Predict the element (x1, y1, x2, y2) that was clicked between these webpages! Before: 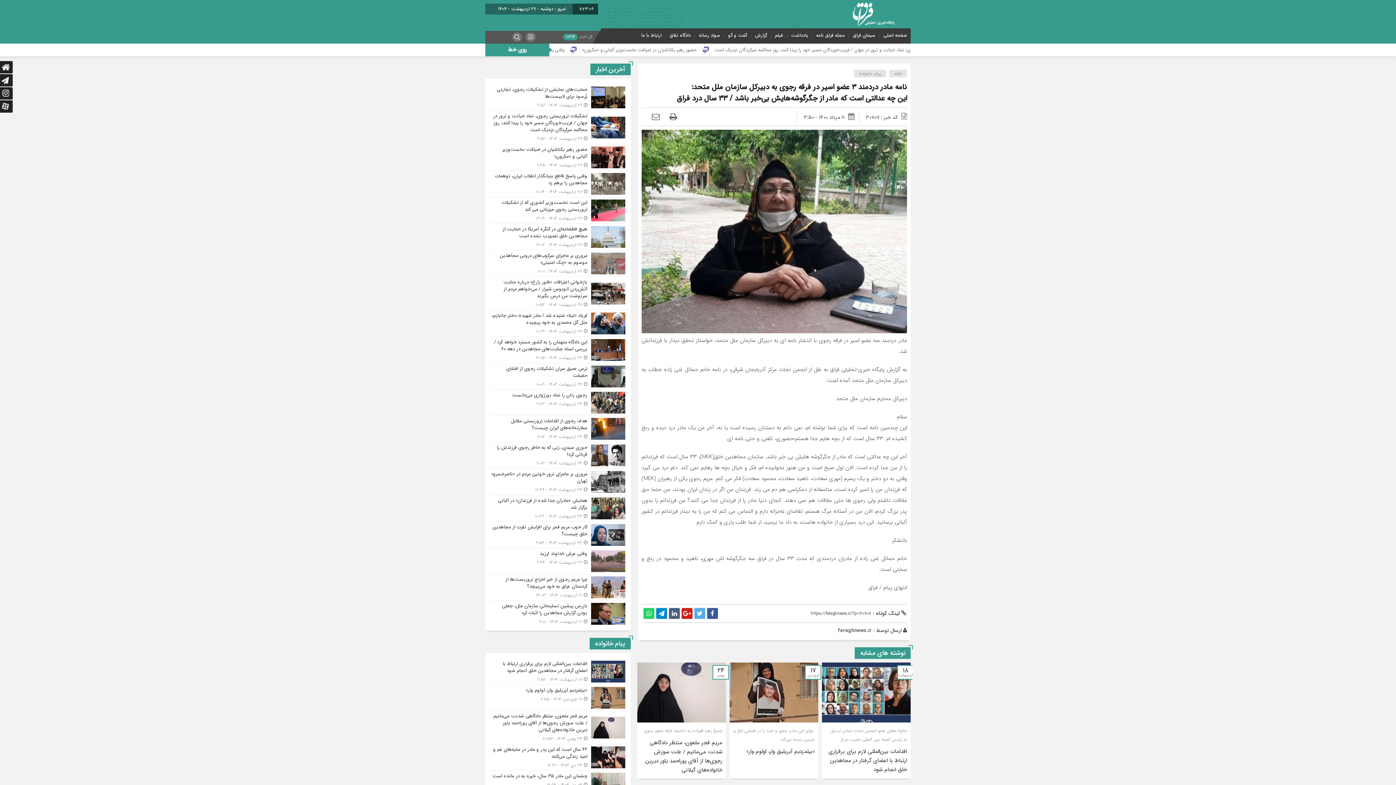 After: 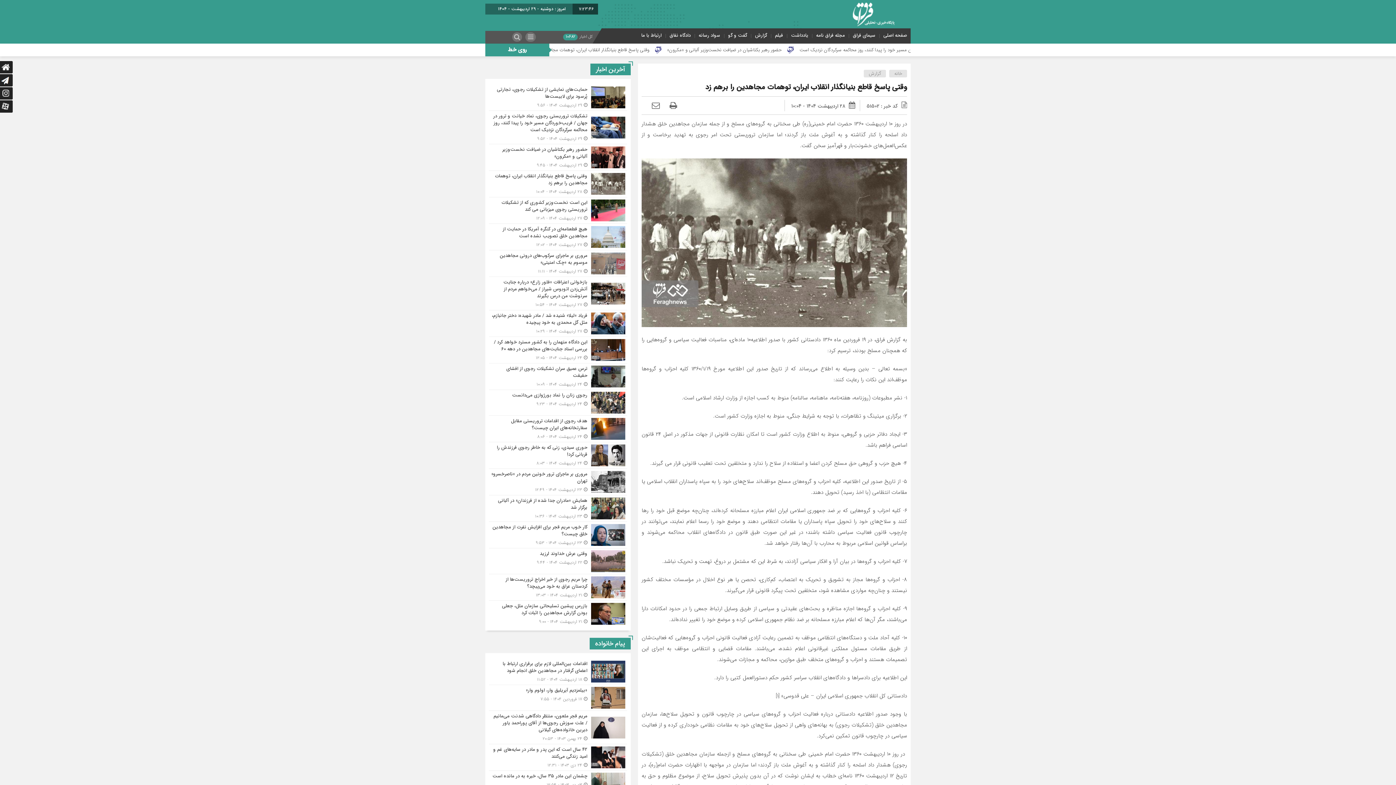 Action: bbox: (489, 170, 627, 197)